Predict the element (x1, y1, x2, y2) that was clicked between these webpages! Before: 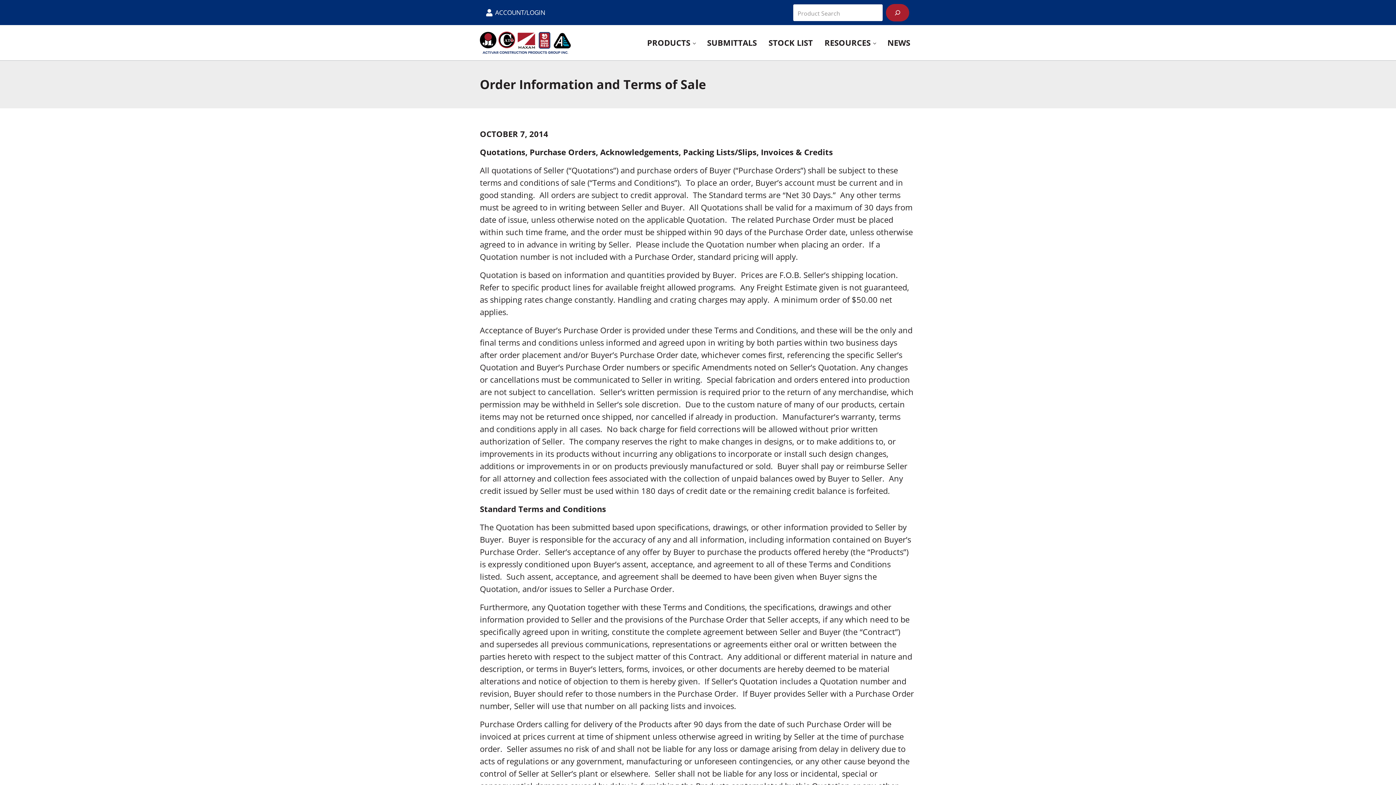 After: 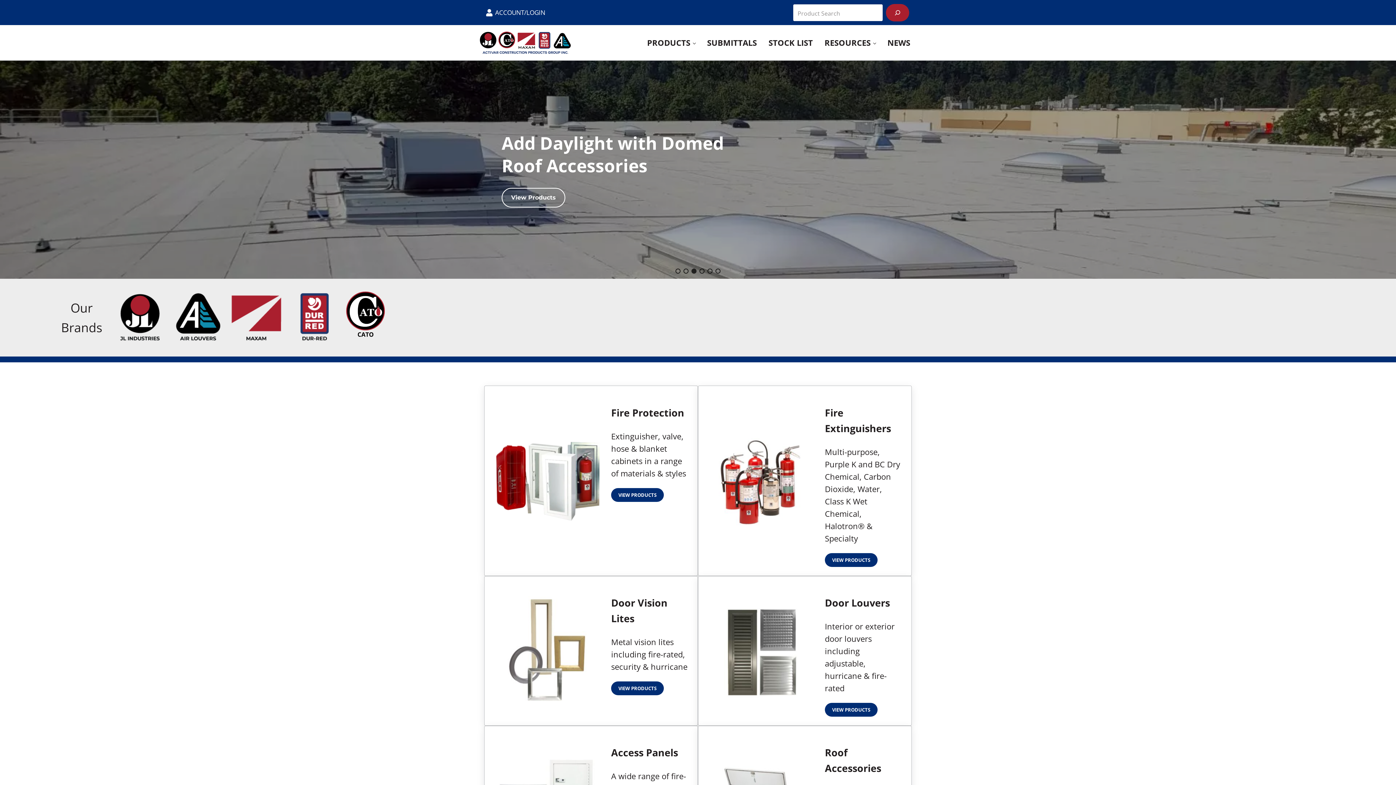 Action: bbox: (480, 31, 570, 53)